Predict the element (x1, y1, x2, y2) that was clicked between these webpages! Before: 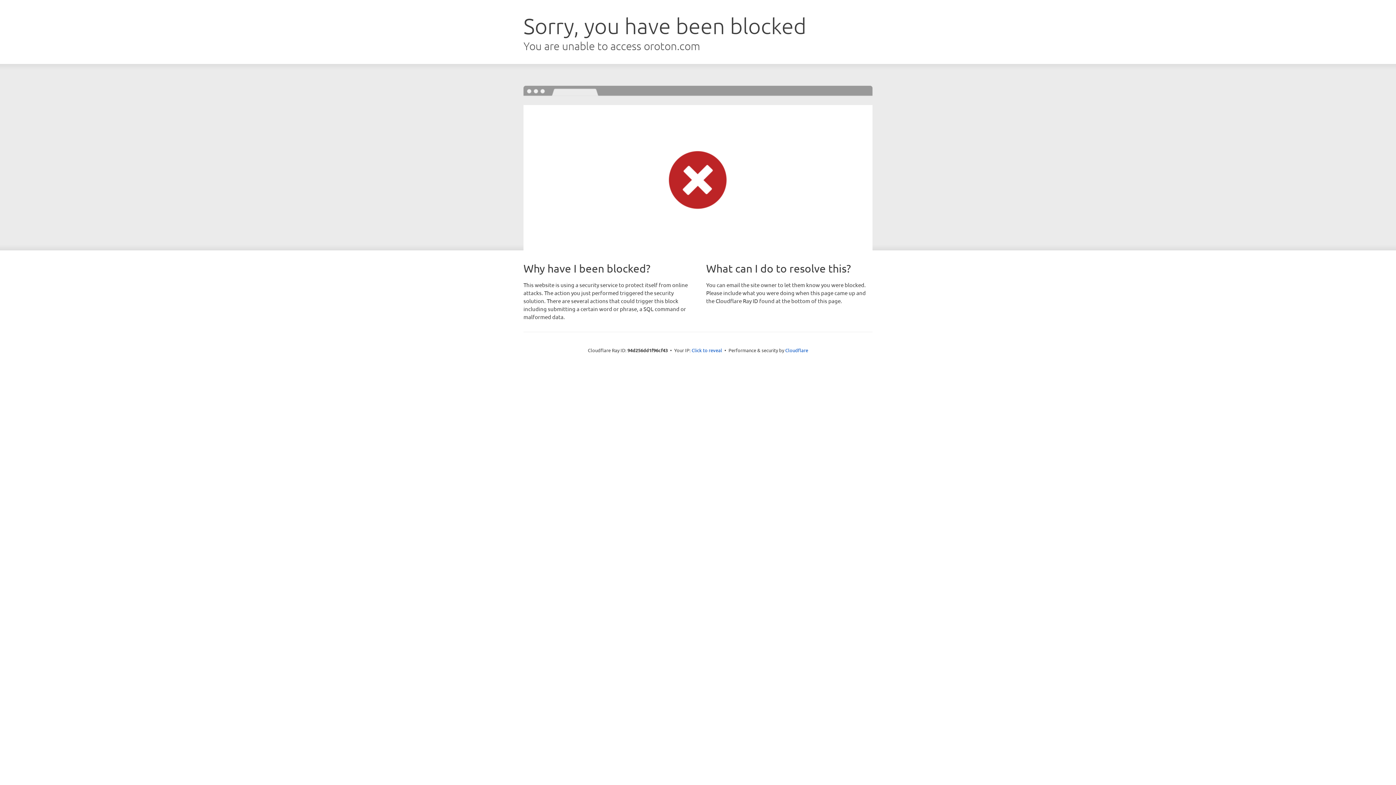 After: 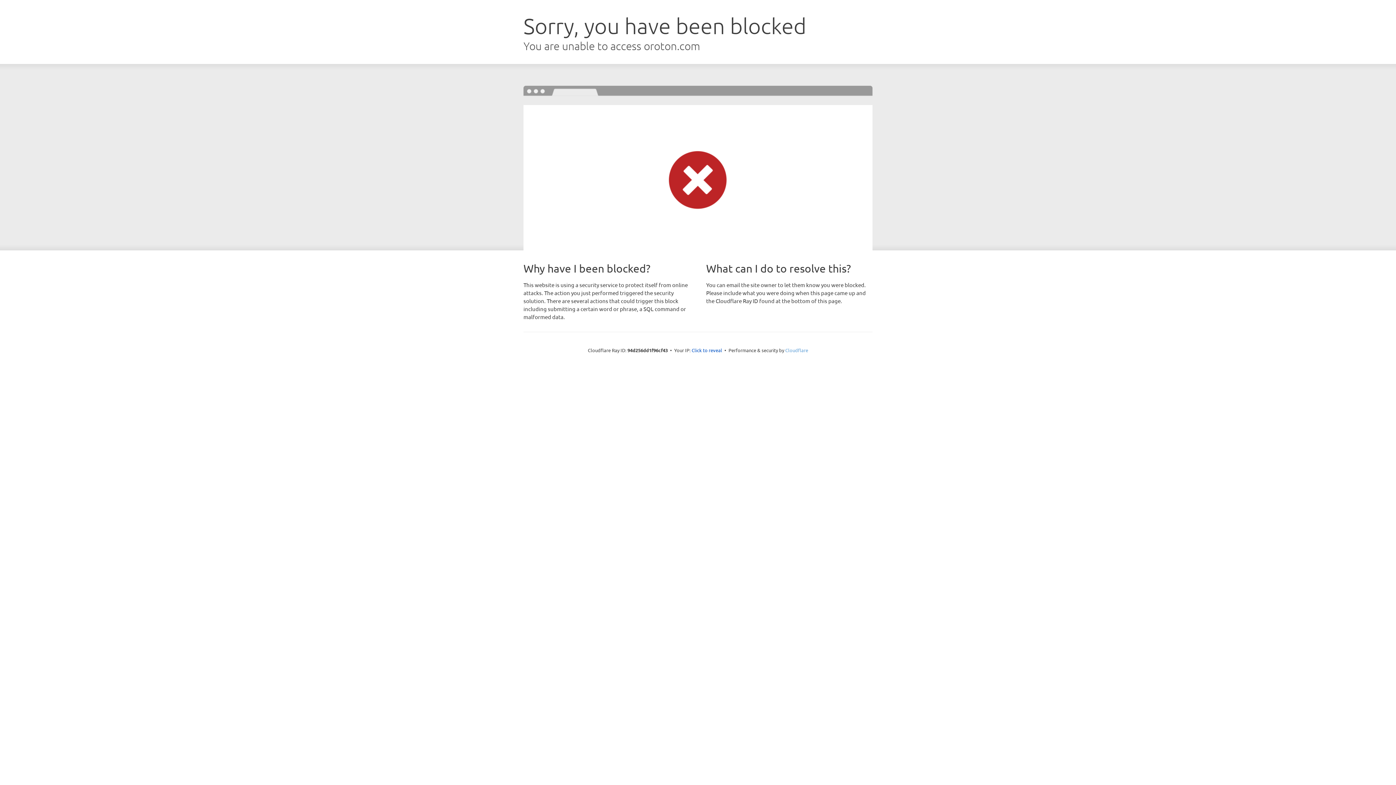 Action: bbox: (785, 347, 808, 353) label: Cloudflare